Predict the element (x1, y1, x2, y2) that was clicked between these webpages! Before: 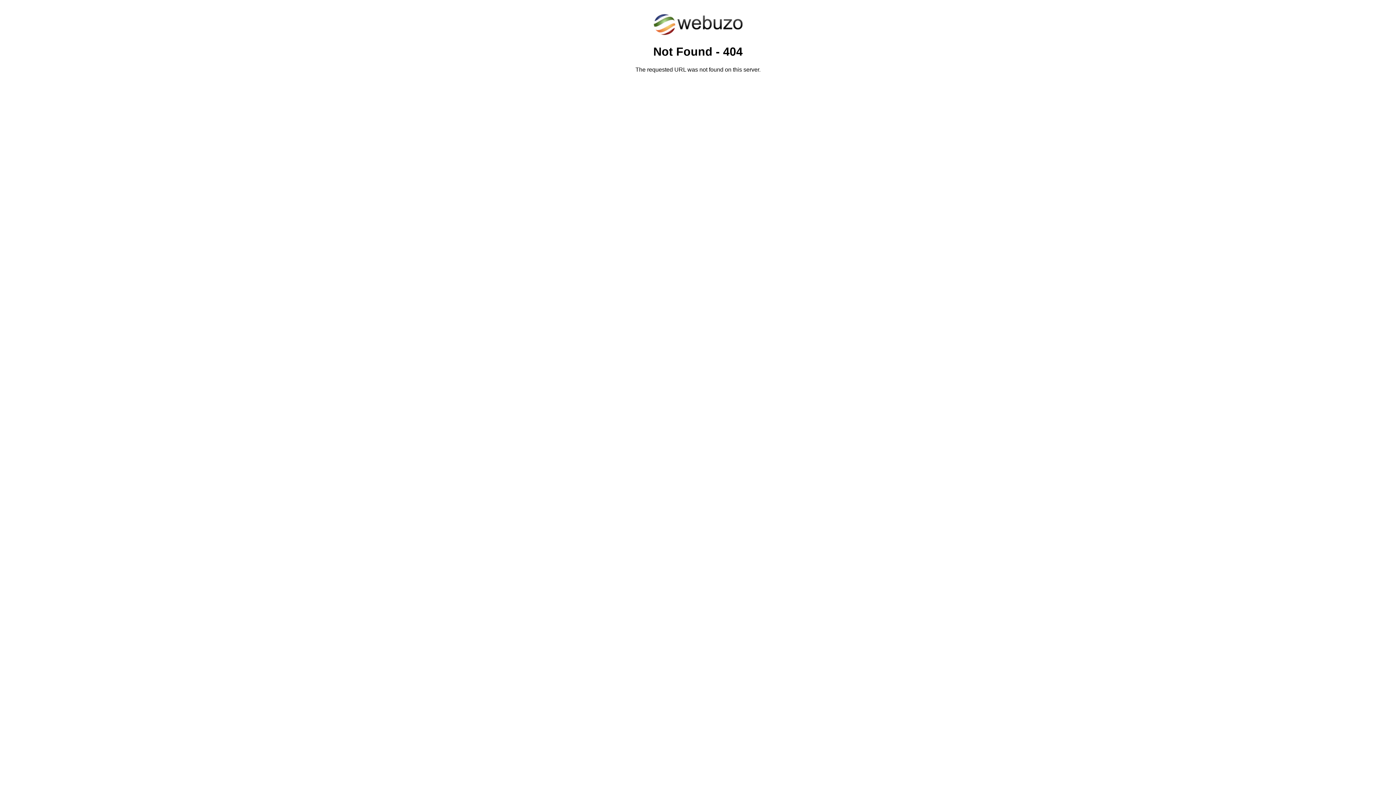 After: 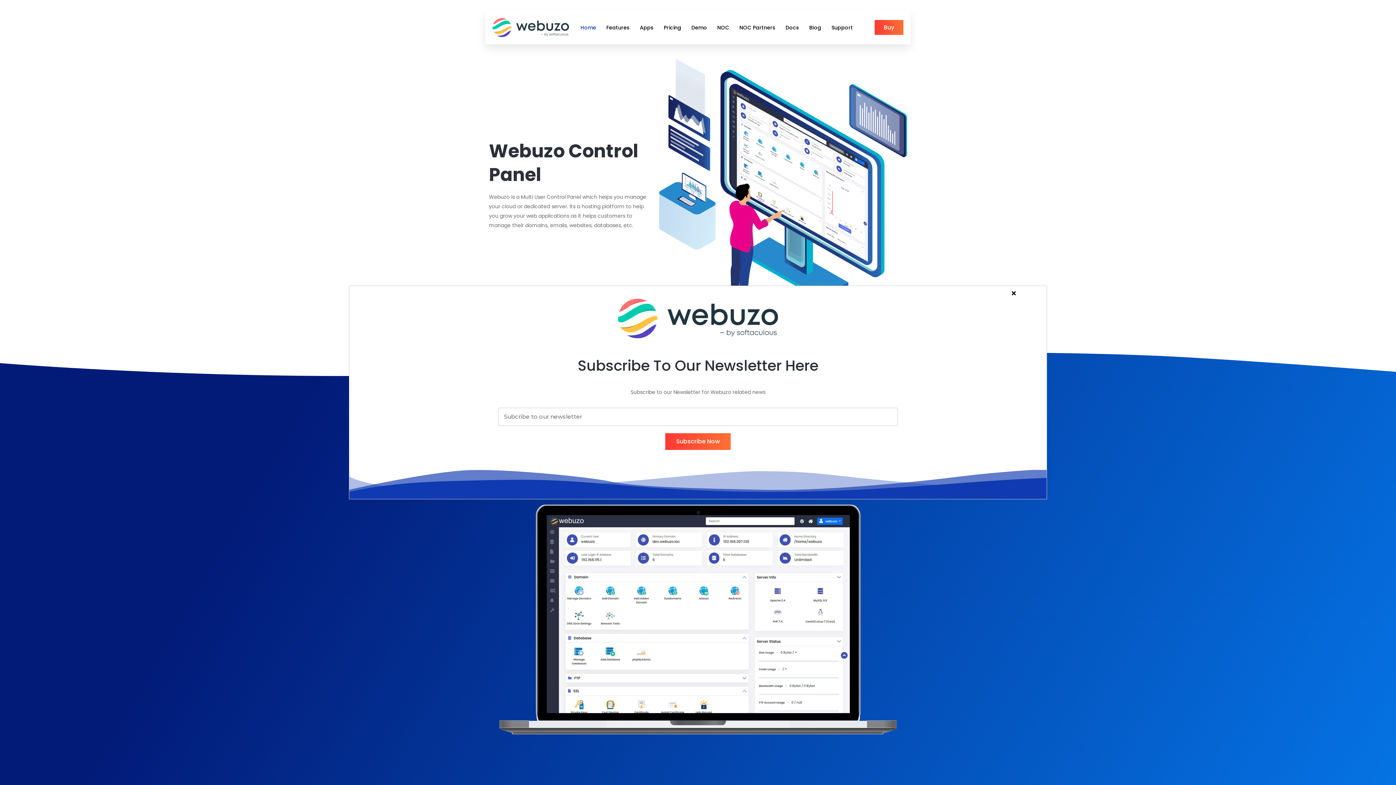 Action: bbox: (652, 30, 743, 37)